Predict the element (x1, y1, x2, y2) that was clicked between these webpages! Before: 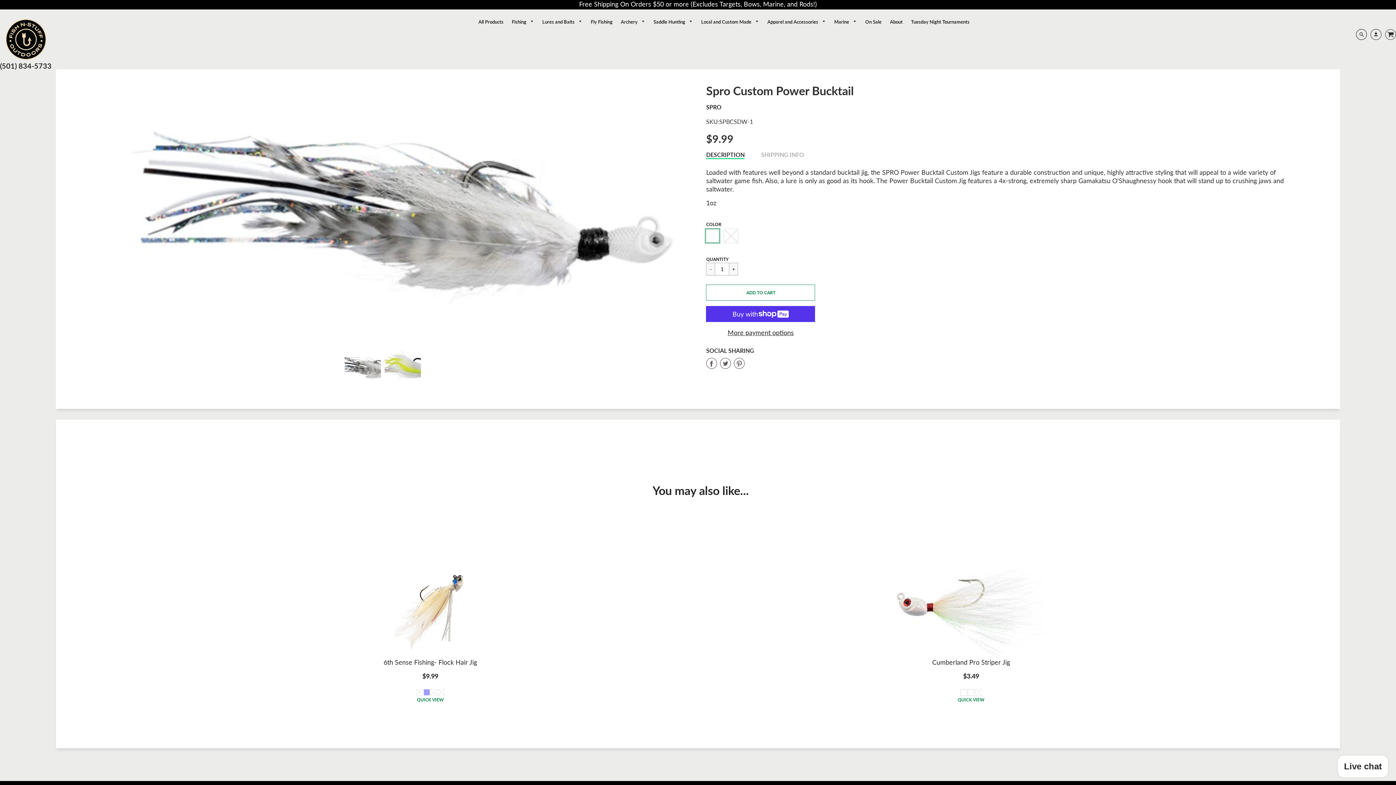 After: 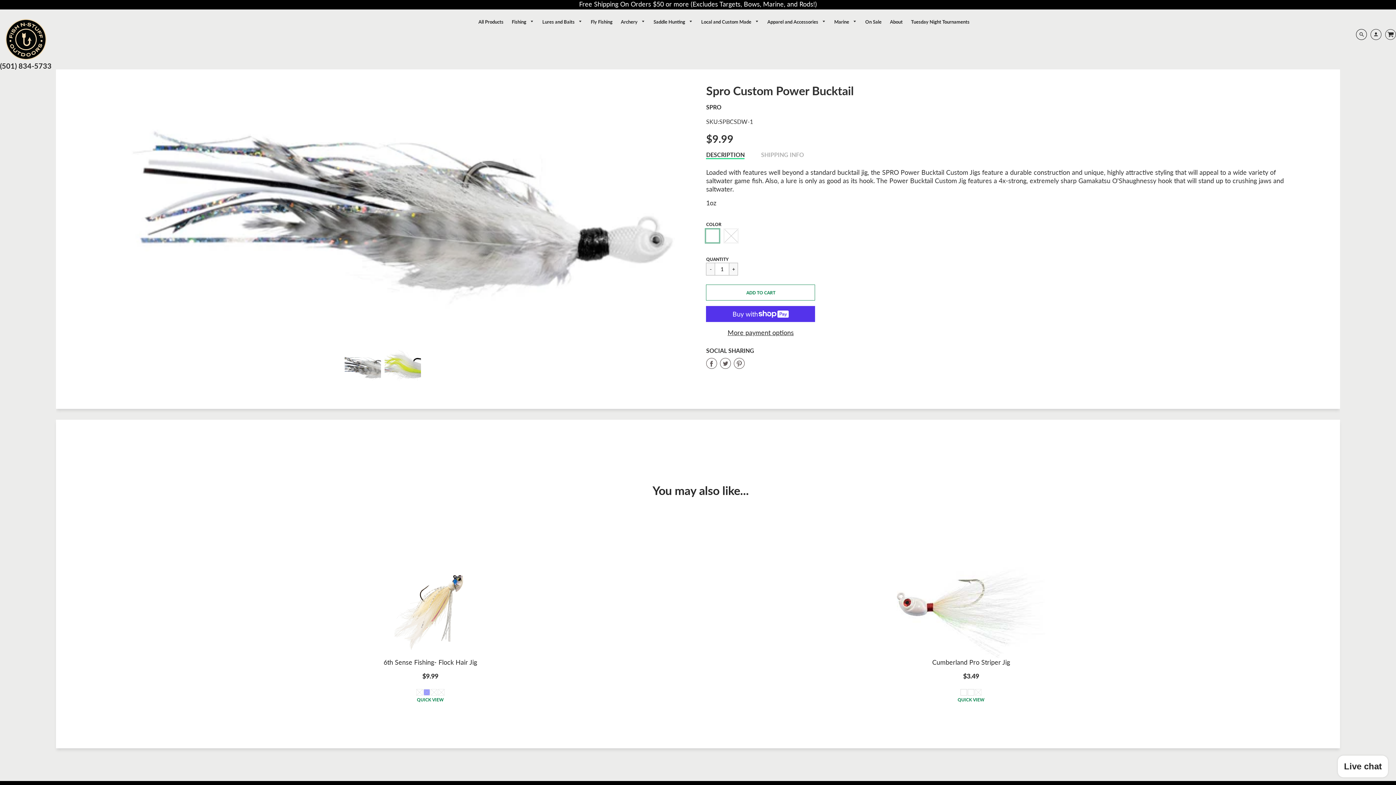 Action: label: Share on Pinterest bbox: (733, 357, 744, 370)